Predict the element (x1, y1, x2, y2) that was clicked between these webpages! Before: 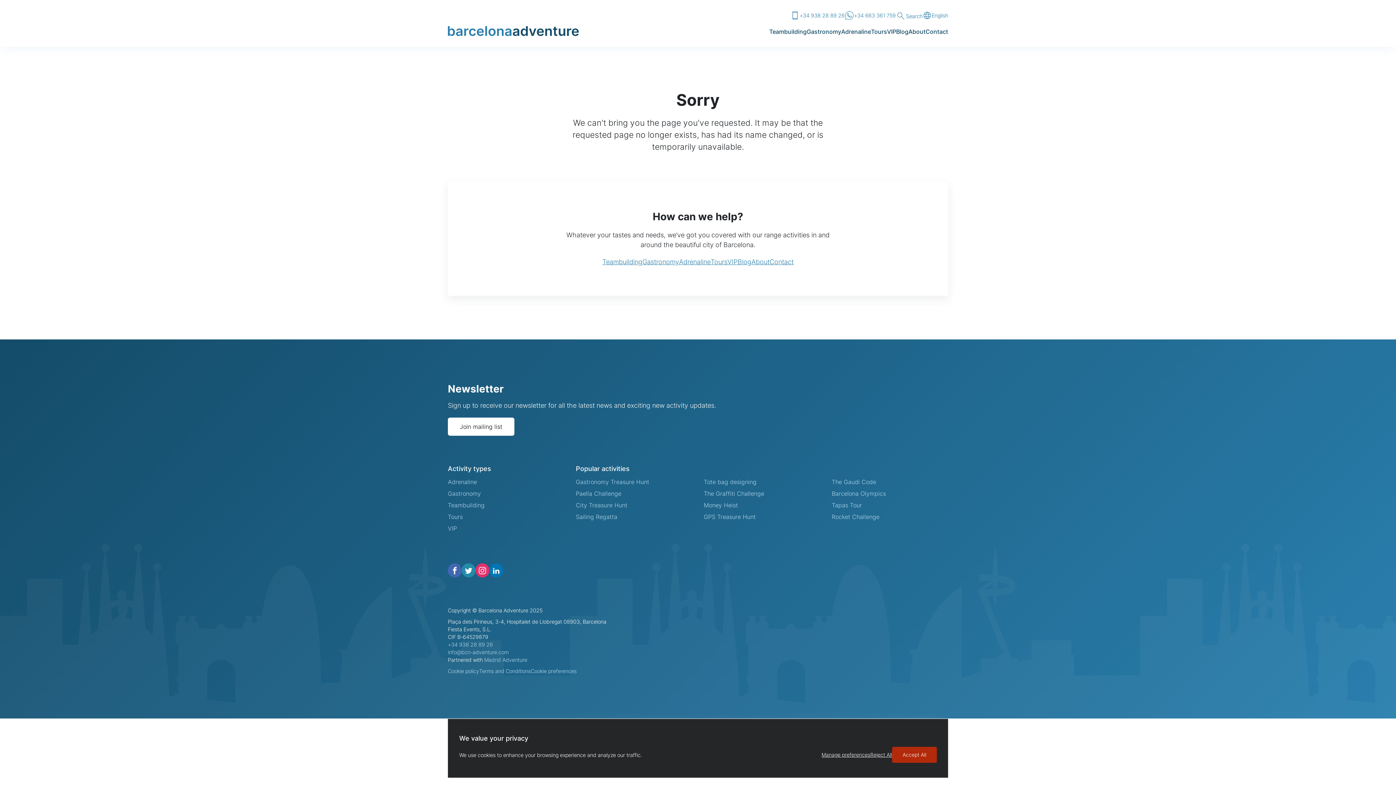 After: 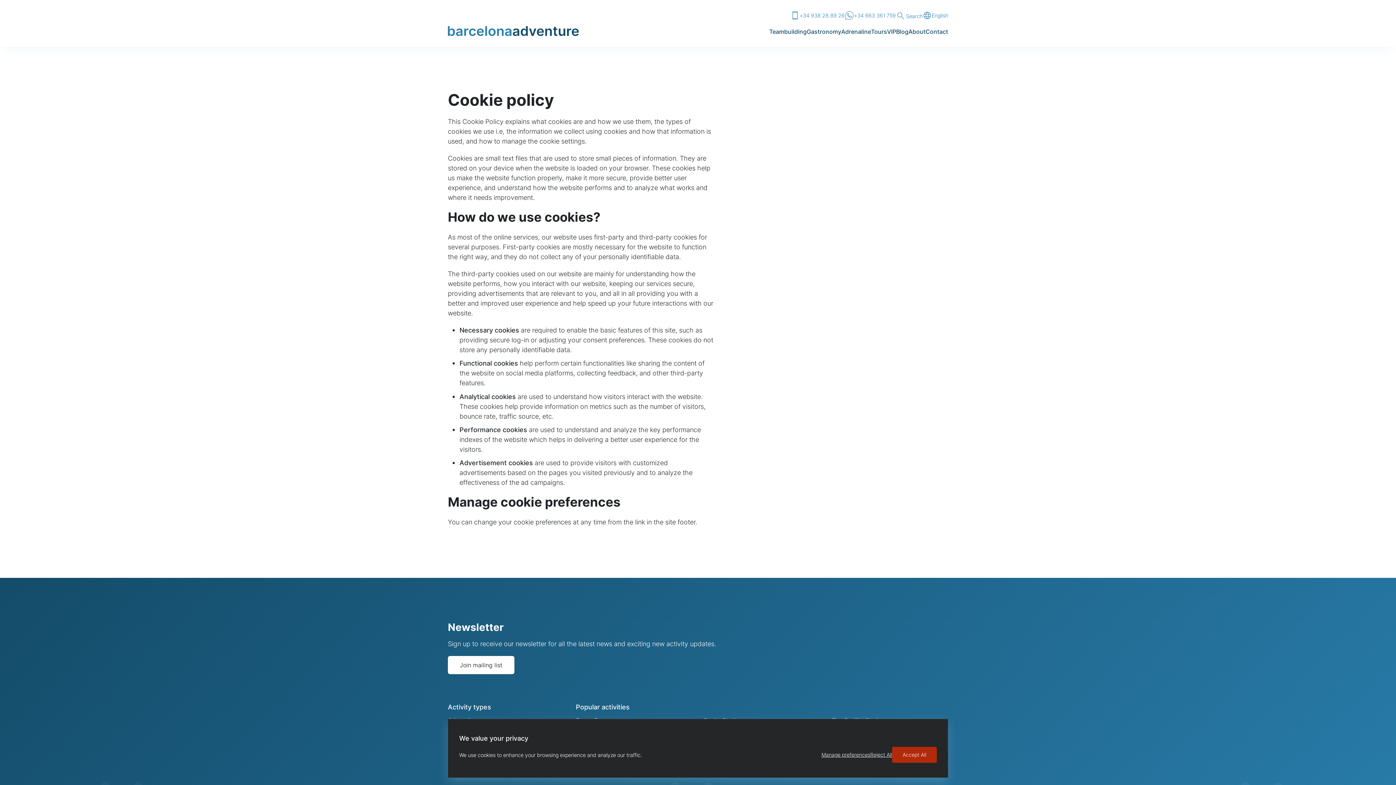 Action: bbox: (448, 668, 479, 674) label: Cookie policy